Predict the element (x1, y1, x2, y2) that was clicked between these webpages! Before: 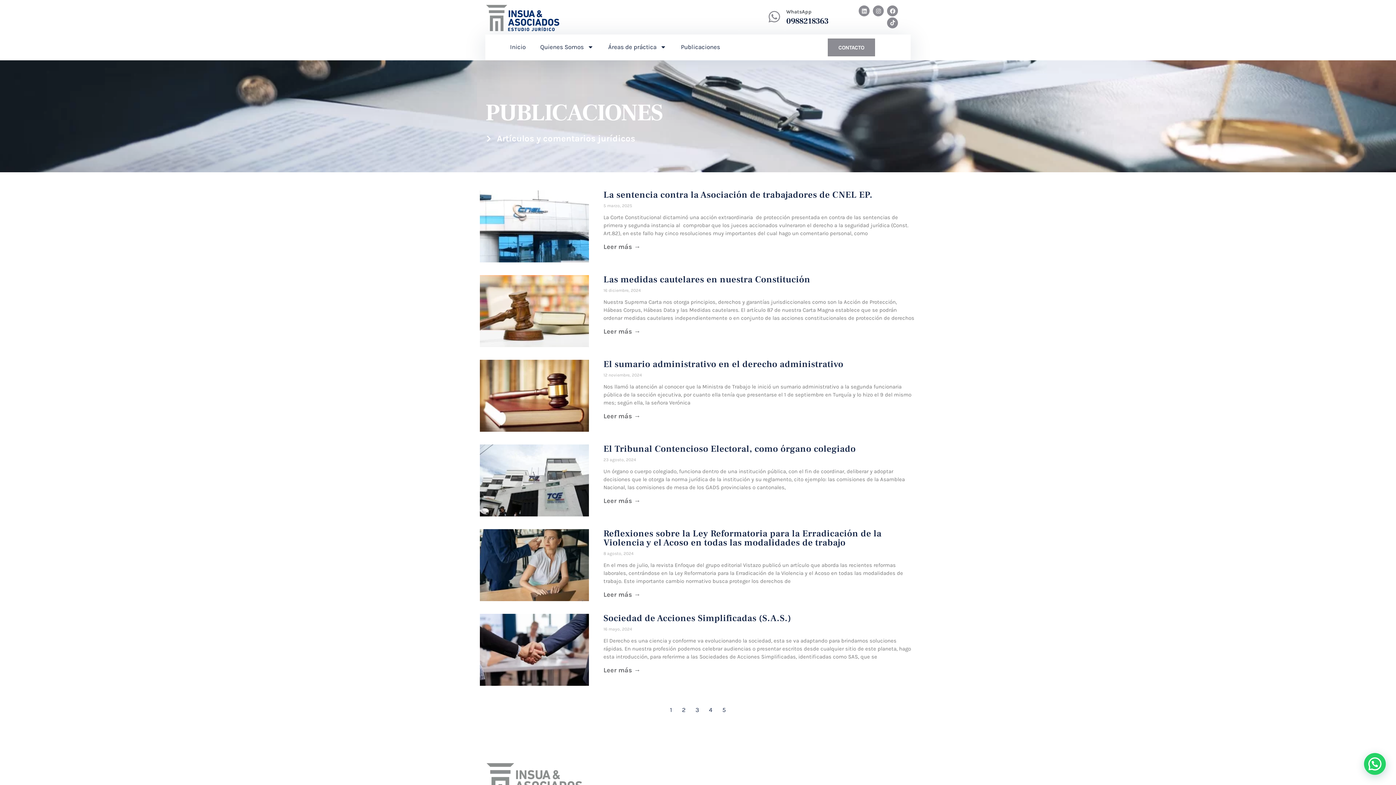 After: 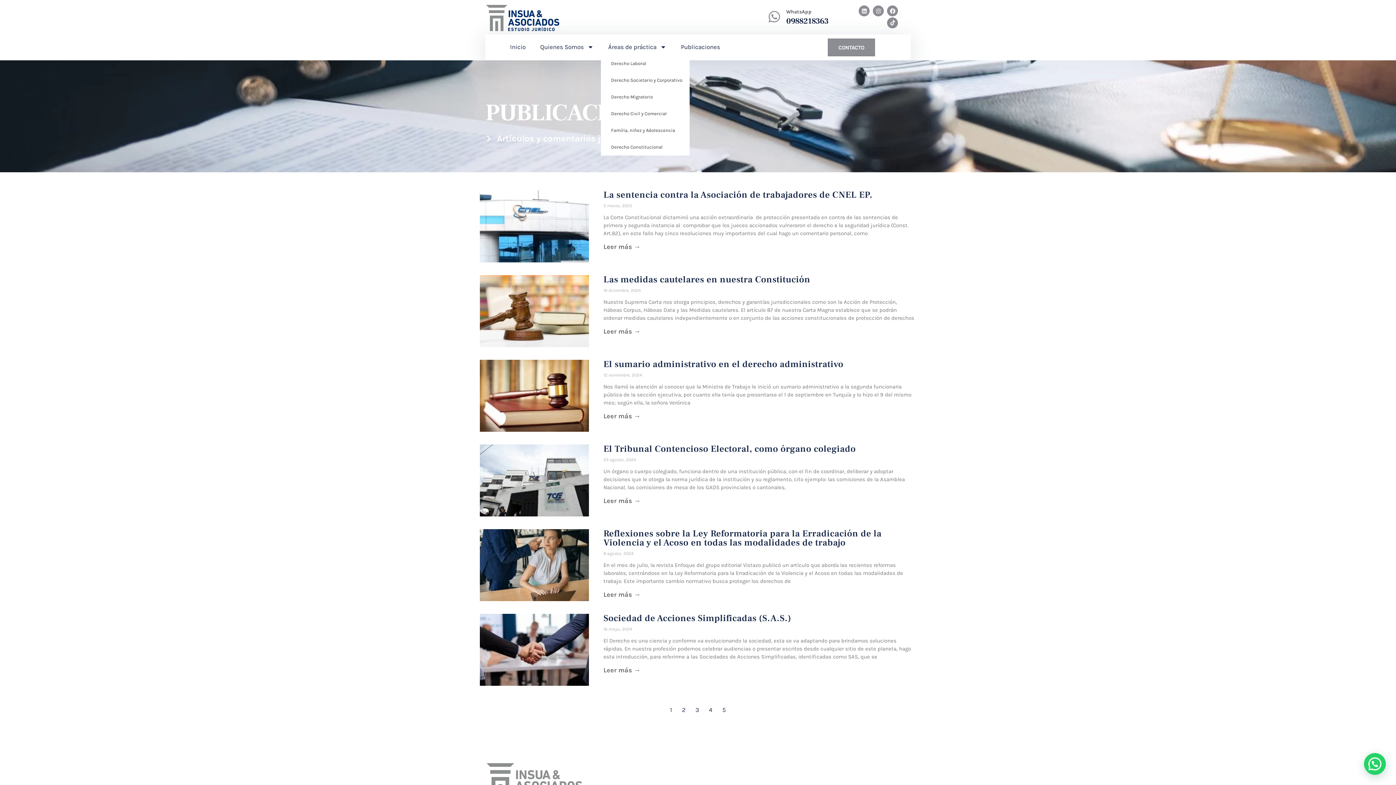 Action: label: Áreas de práctica bbox: (601, 38, 673, 55)